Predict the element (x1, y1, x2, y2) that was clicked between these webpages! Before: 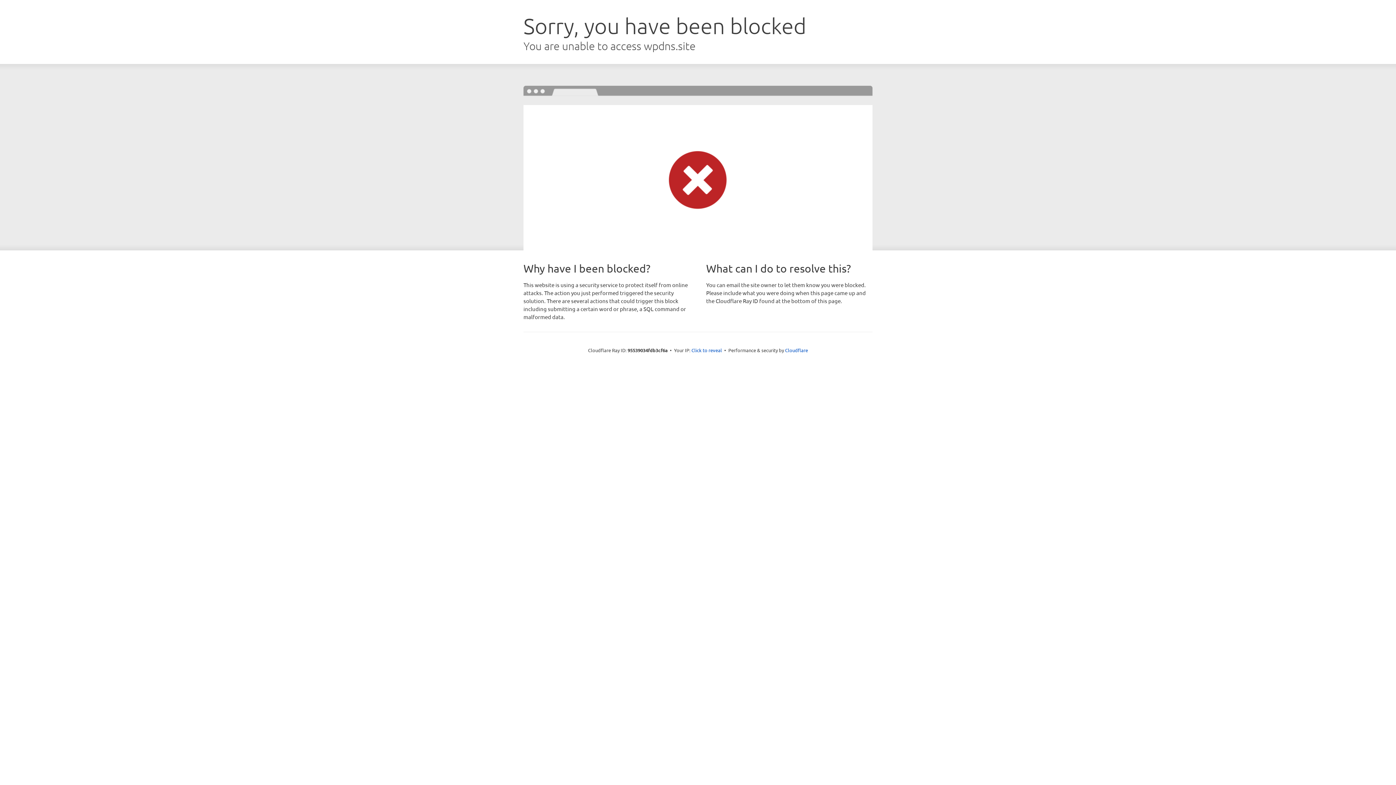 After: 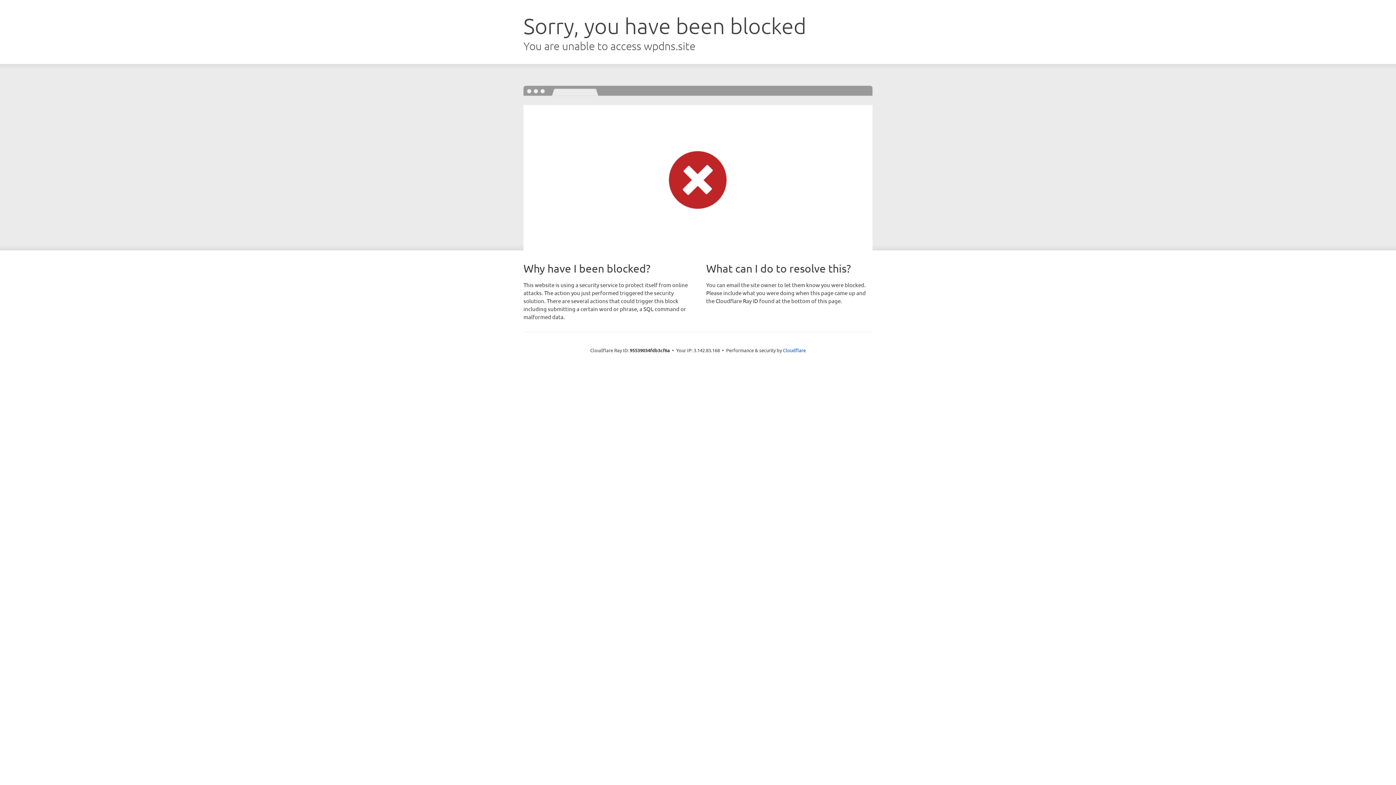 Action: bbox: (691, 346, 722, 353) label: Click to reveal